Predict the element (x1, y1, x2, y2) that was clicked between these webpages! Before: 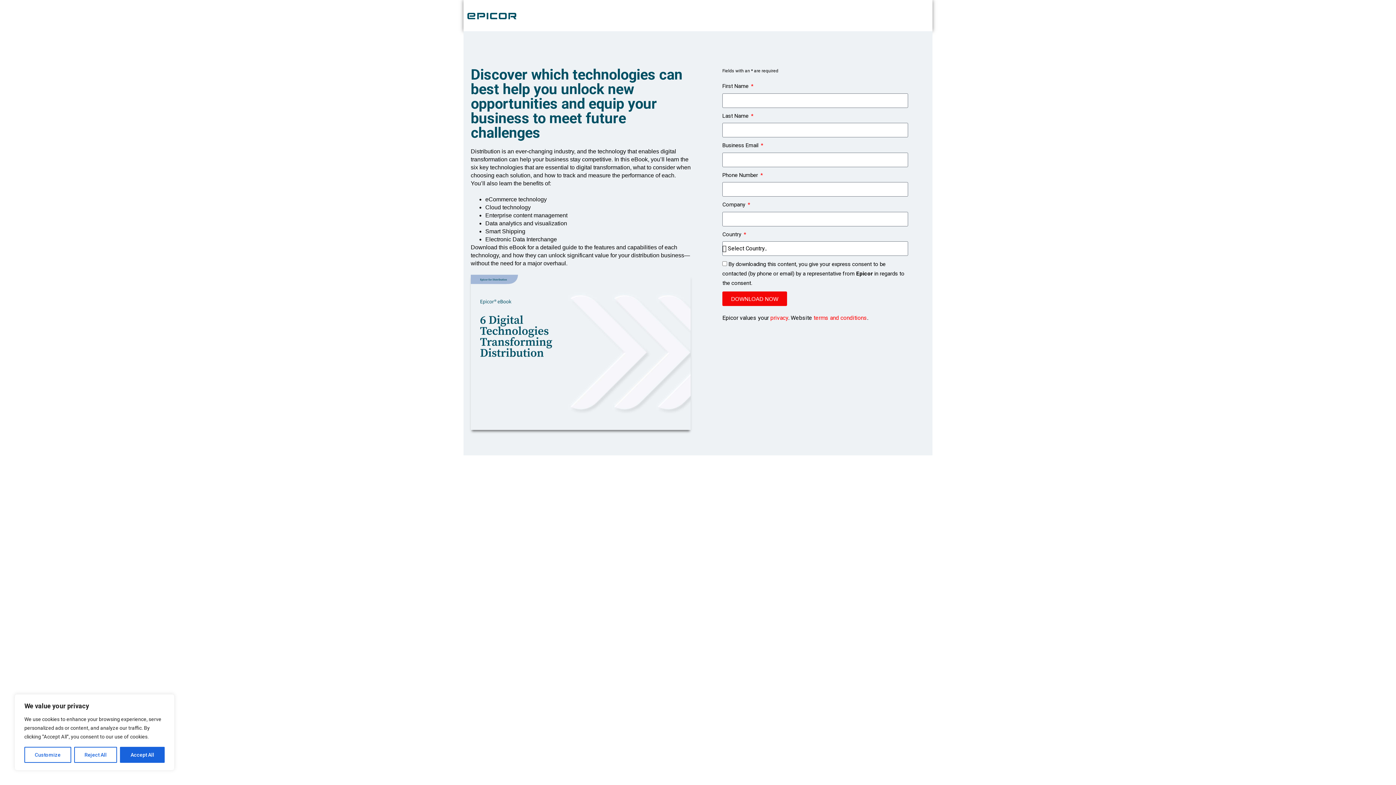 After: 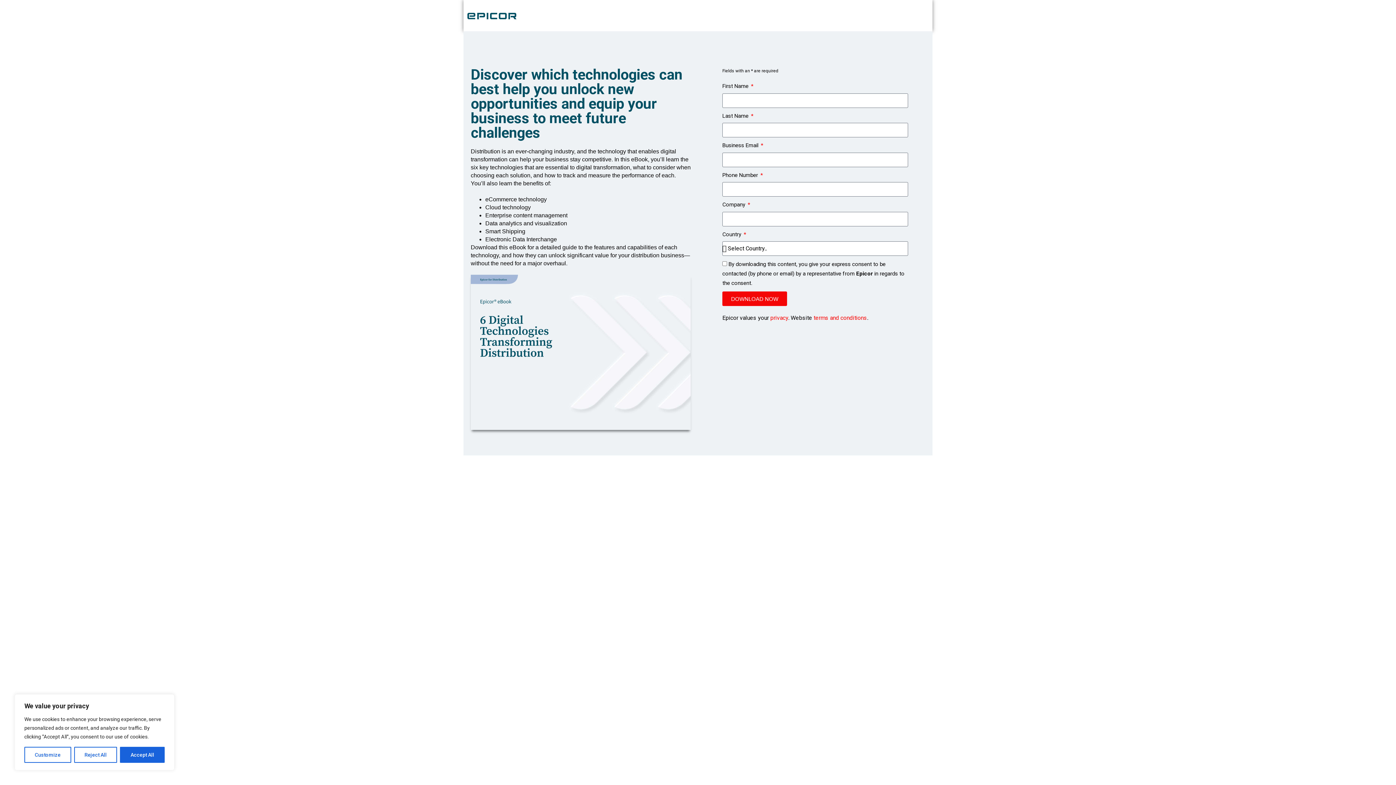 Action: label: privacy bbox: (770, 314, 788, 321)